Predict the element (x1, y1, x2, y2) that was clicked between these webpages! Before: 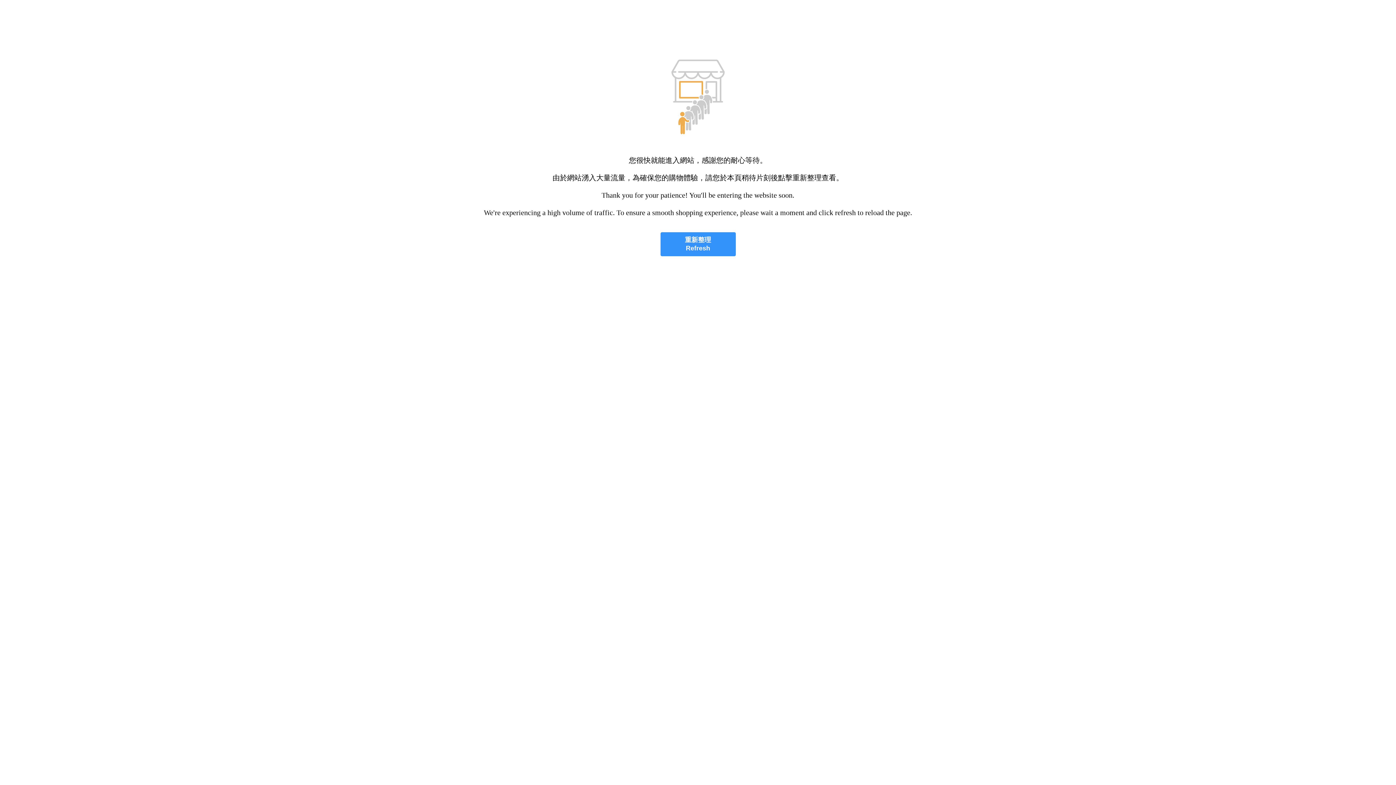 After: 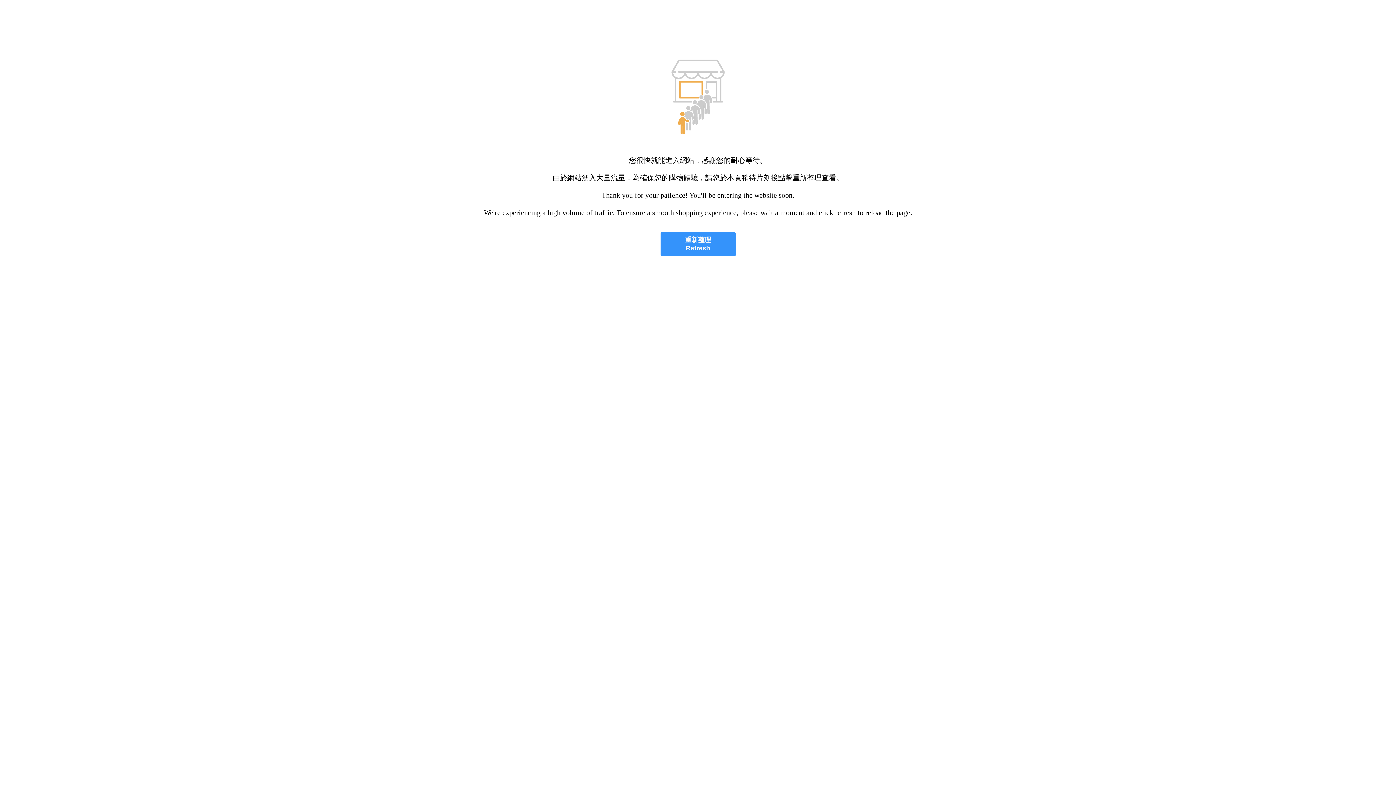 Action: label: 重新整理
Refresh bbox: (660, 232, 735, 256)